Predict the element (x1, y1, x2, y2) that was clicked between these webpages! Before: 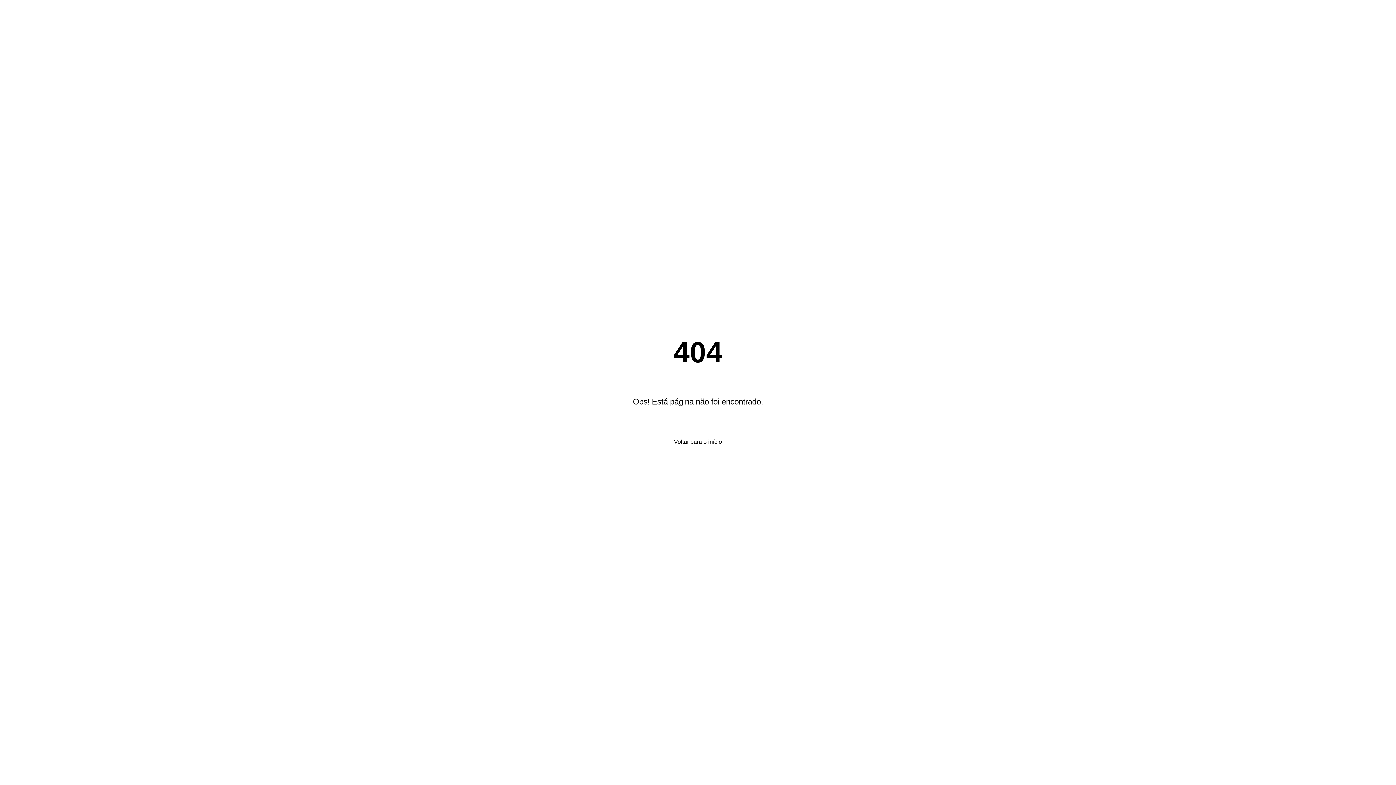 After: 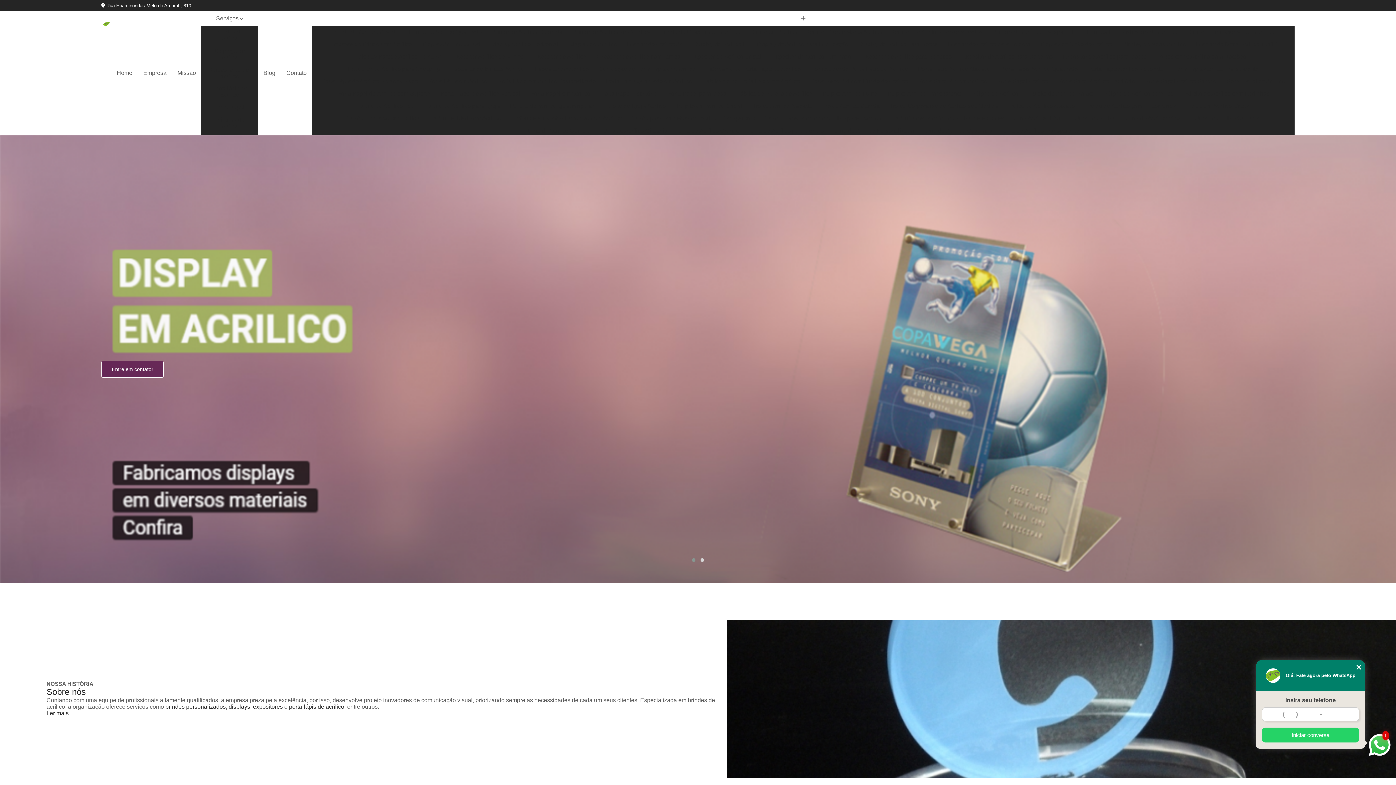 Action: label: Voltar para o início bbox: (670, 434, 726, 449)